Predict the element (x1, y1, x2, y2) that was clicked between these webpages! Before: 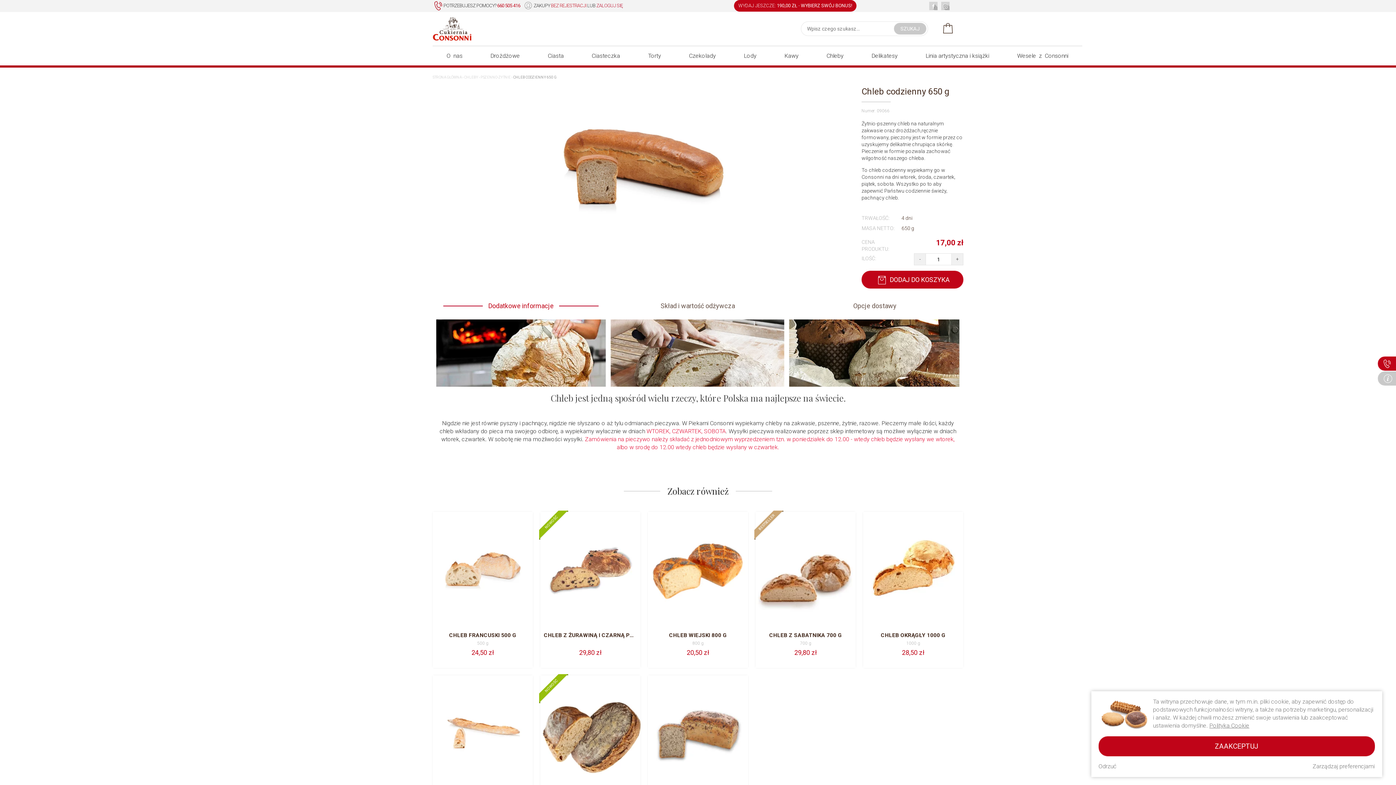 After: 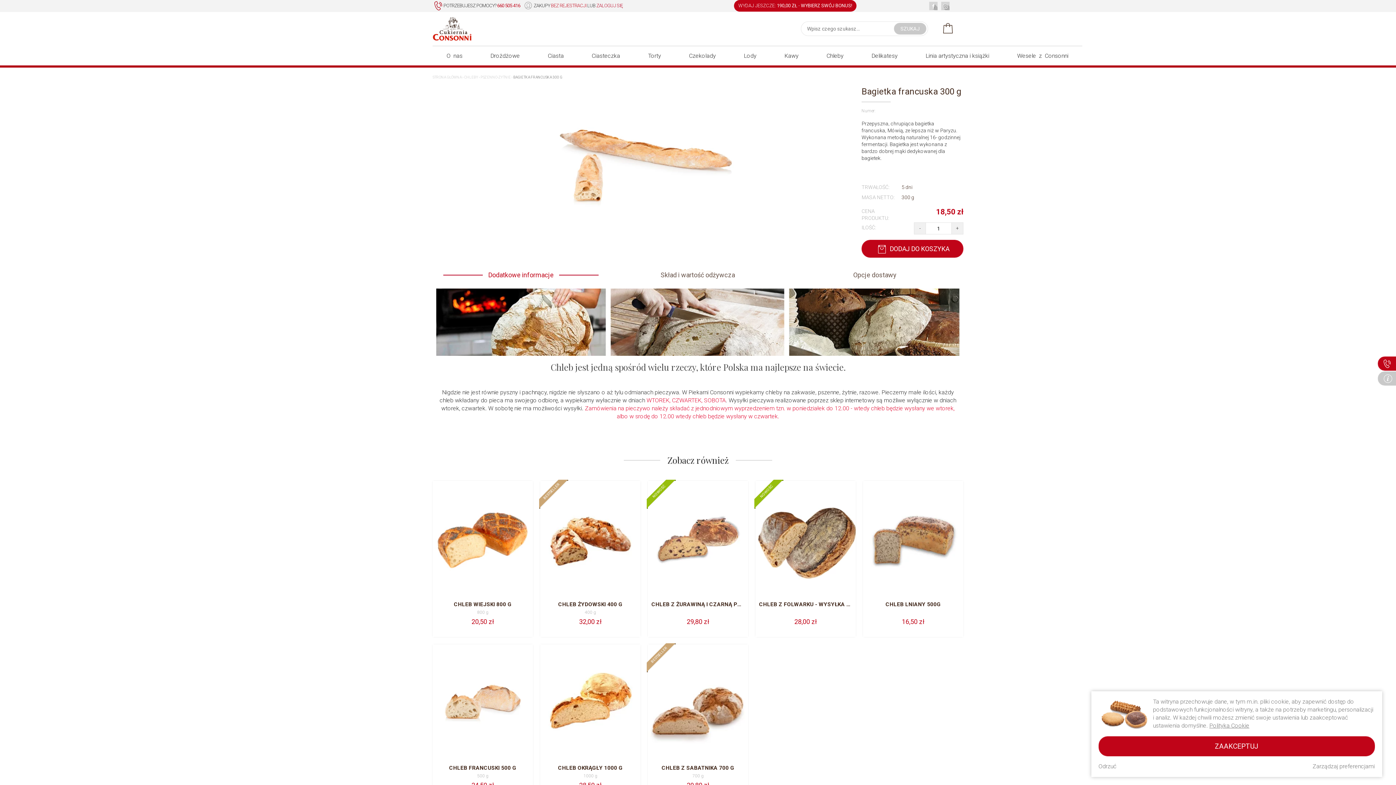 Action: bbox: (432, 675, 533, 832) label: BAGIETKA FRANCUSKA 300 G
300 g
18,50 zł
 DODAJ DO KOSZYKA